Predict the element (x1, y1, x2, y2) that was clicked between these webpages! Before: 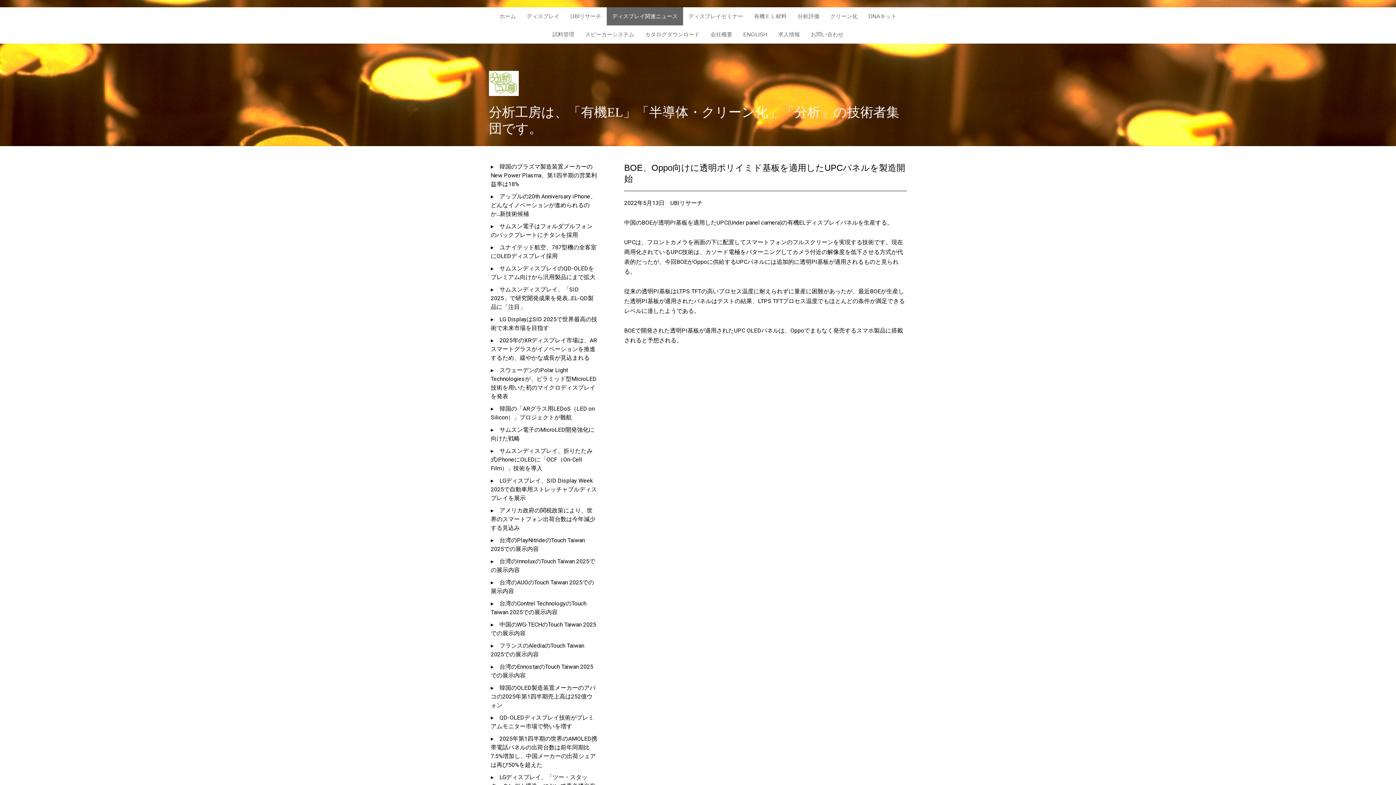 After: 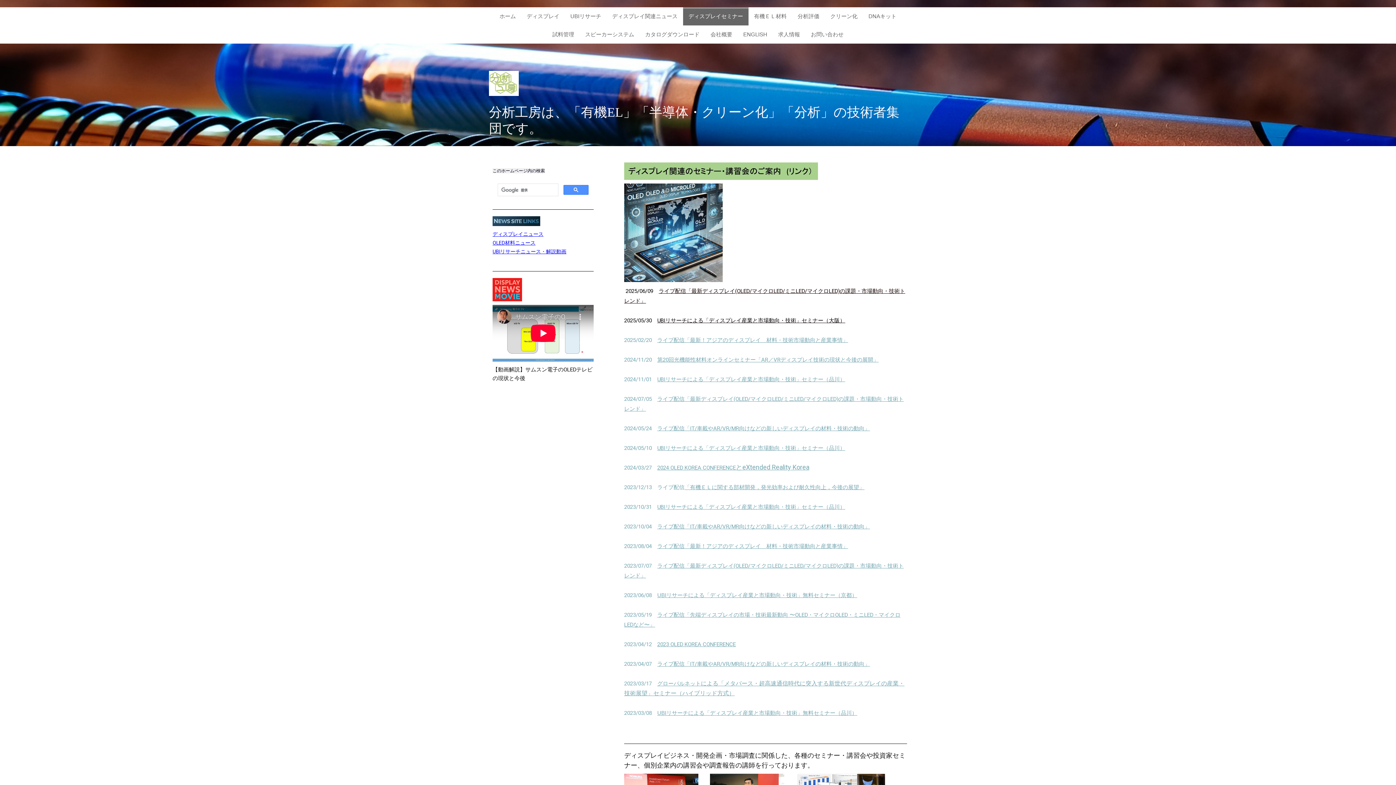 Action: label: ディスプレイセミナー bbox: (683, 7, 748, 25)